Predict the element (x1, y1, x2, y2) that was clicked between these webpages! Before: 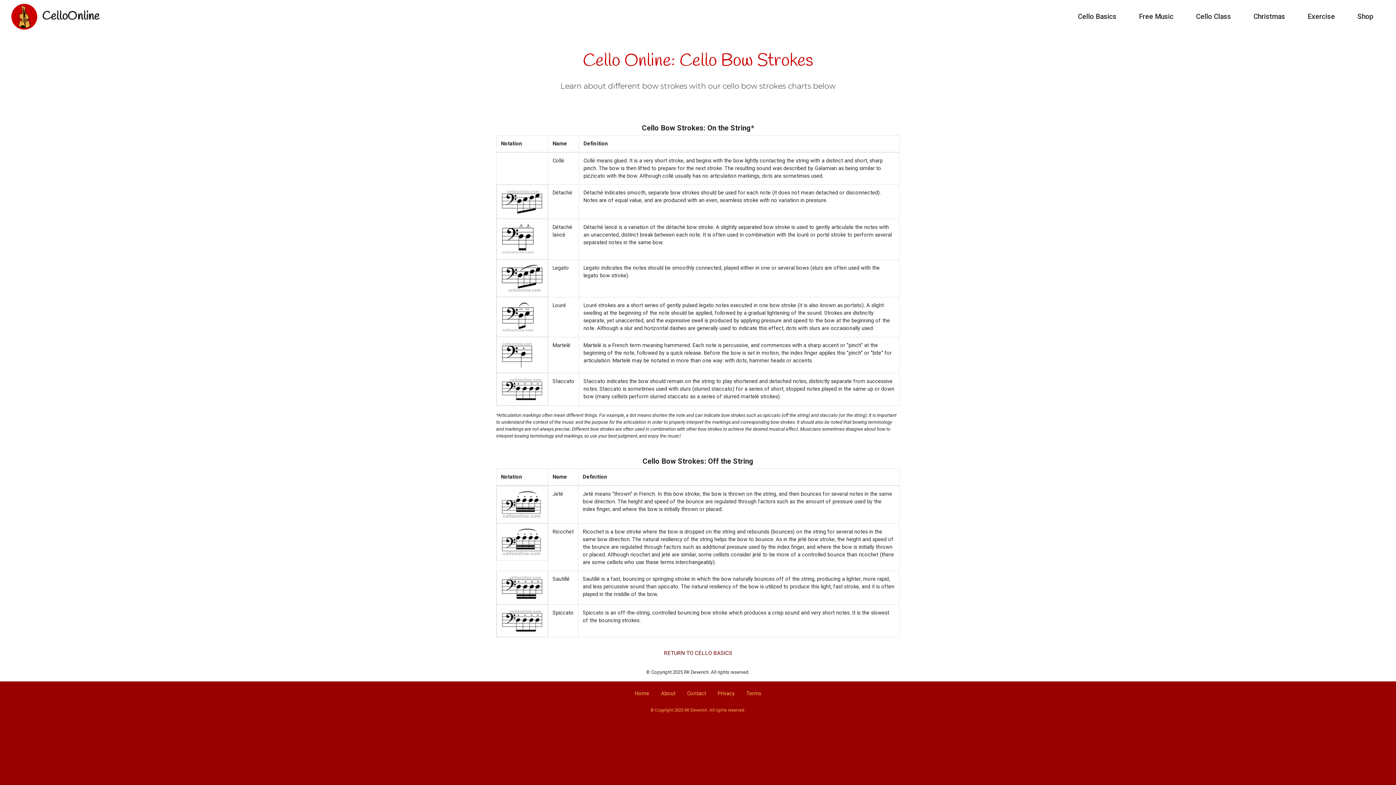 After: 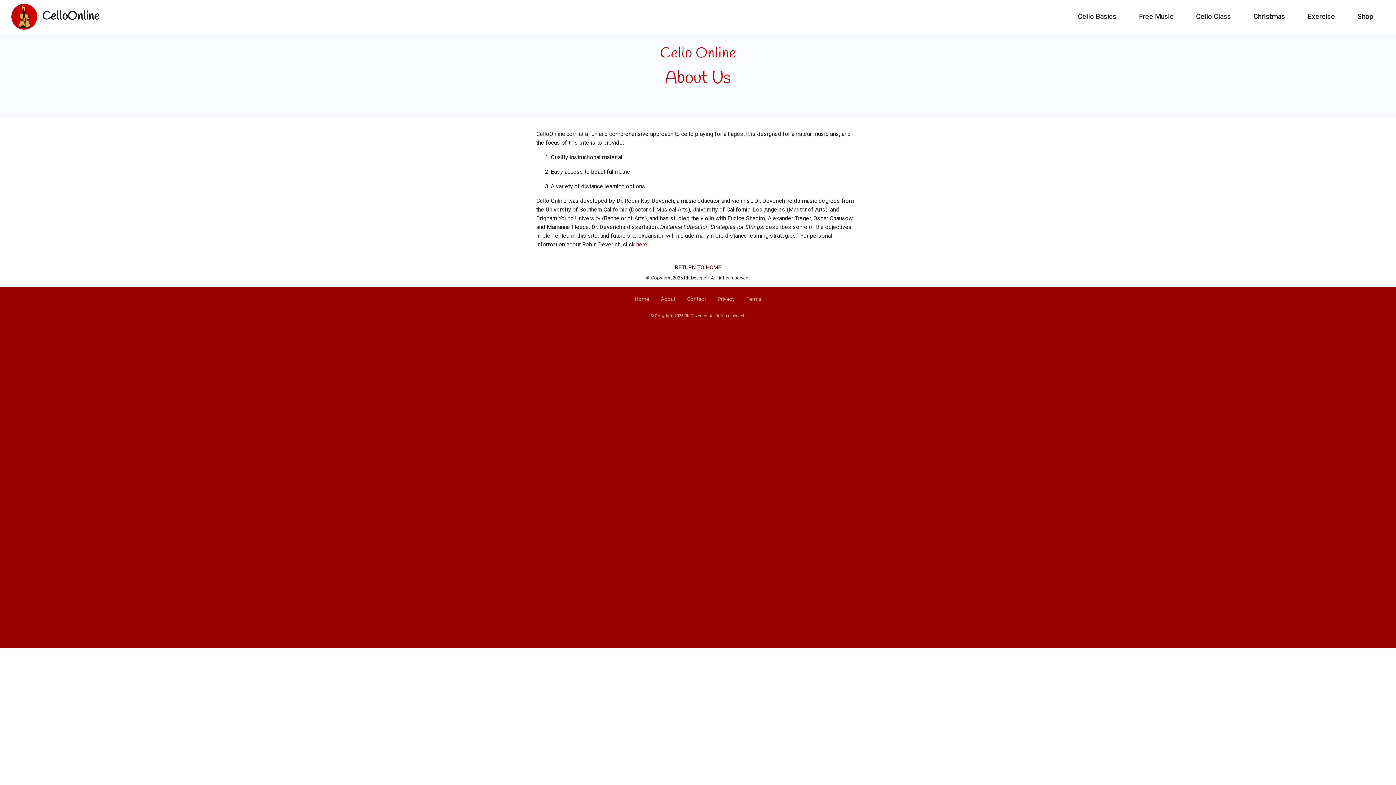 Action: bbox: (655, 687, 681, 700) label: About